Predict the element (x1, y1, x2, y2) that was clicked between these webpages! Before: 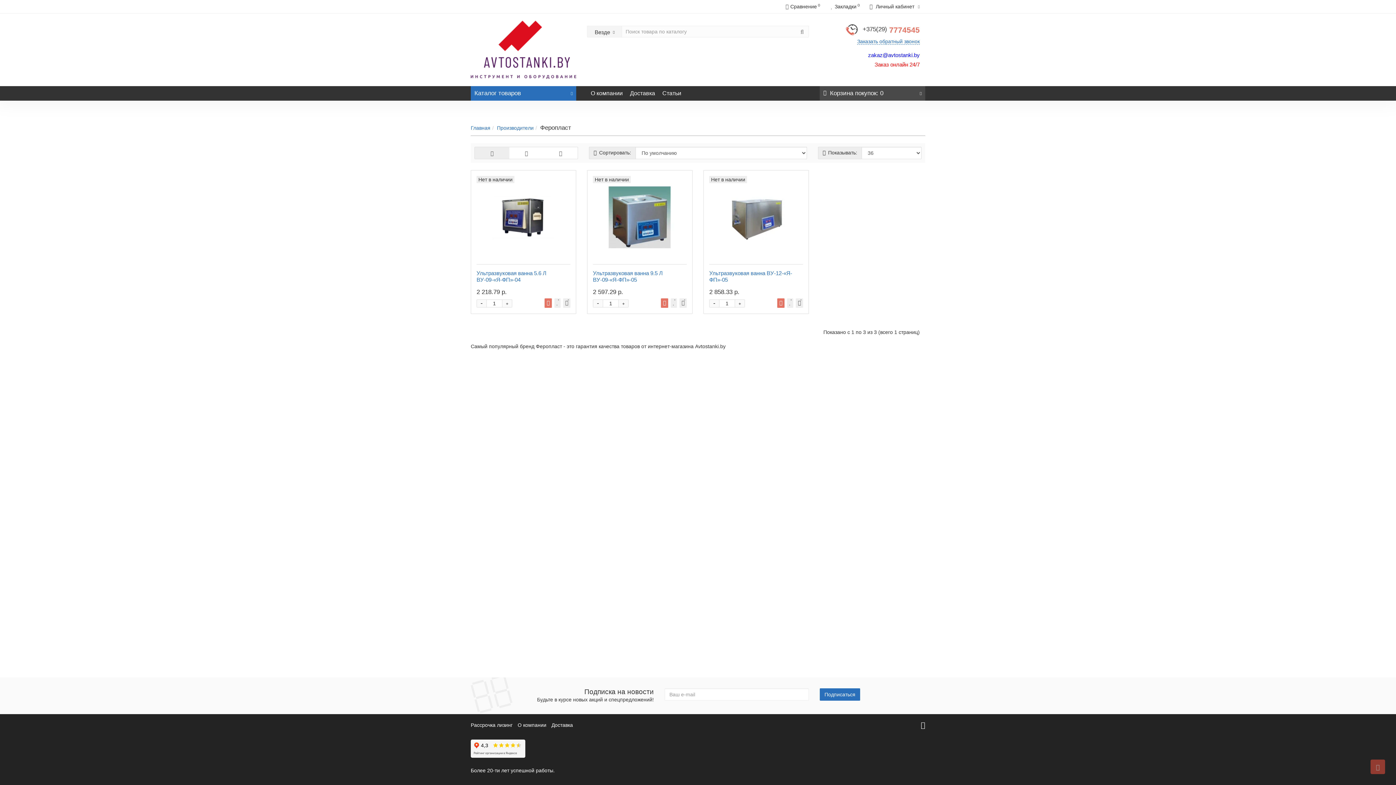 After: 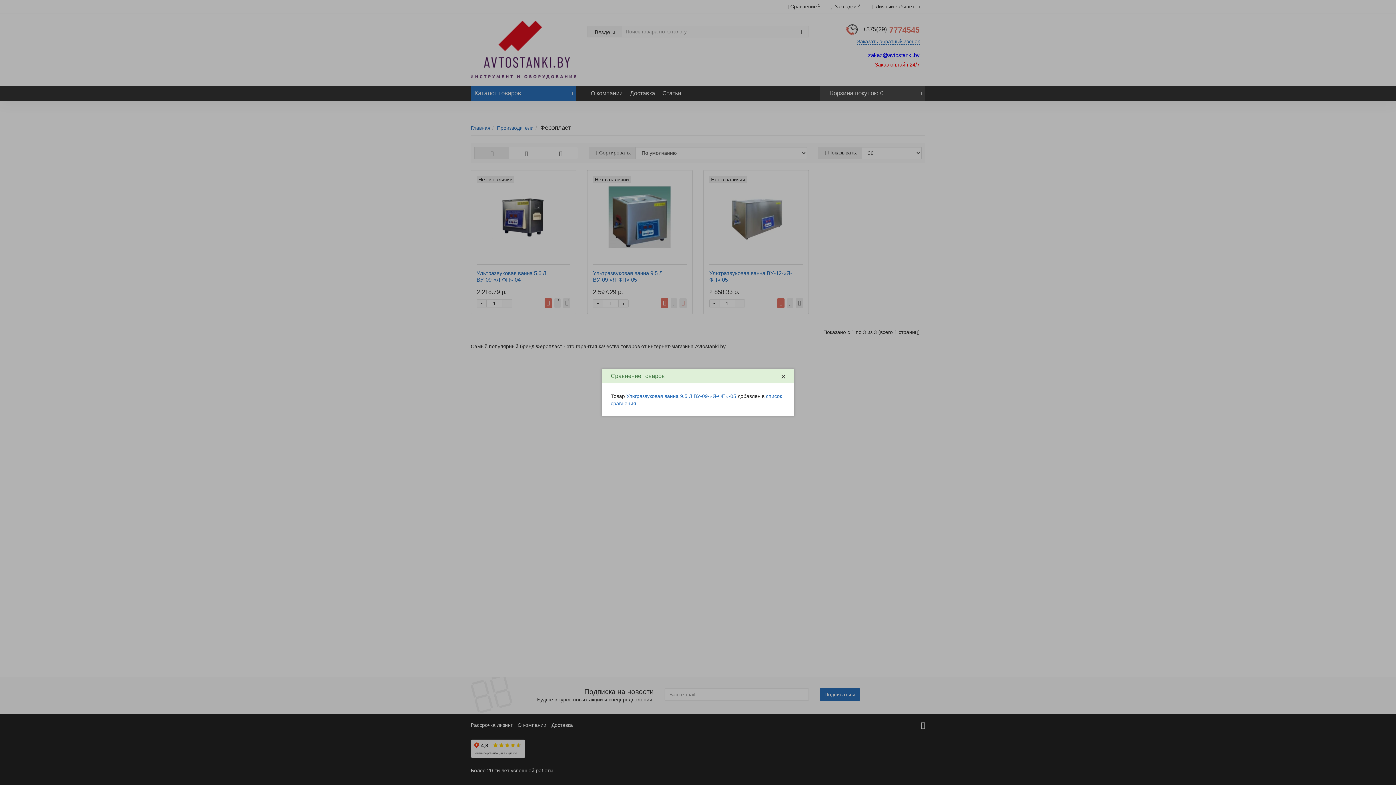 Action: bbox: (679, 298, 686, 308)